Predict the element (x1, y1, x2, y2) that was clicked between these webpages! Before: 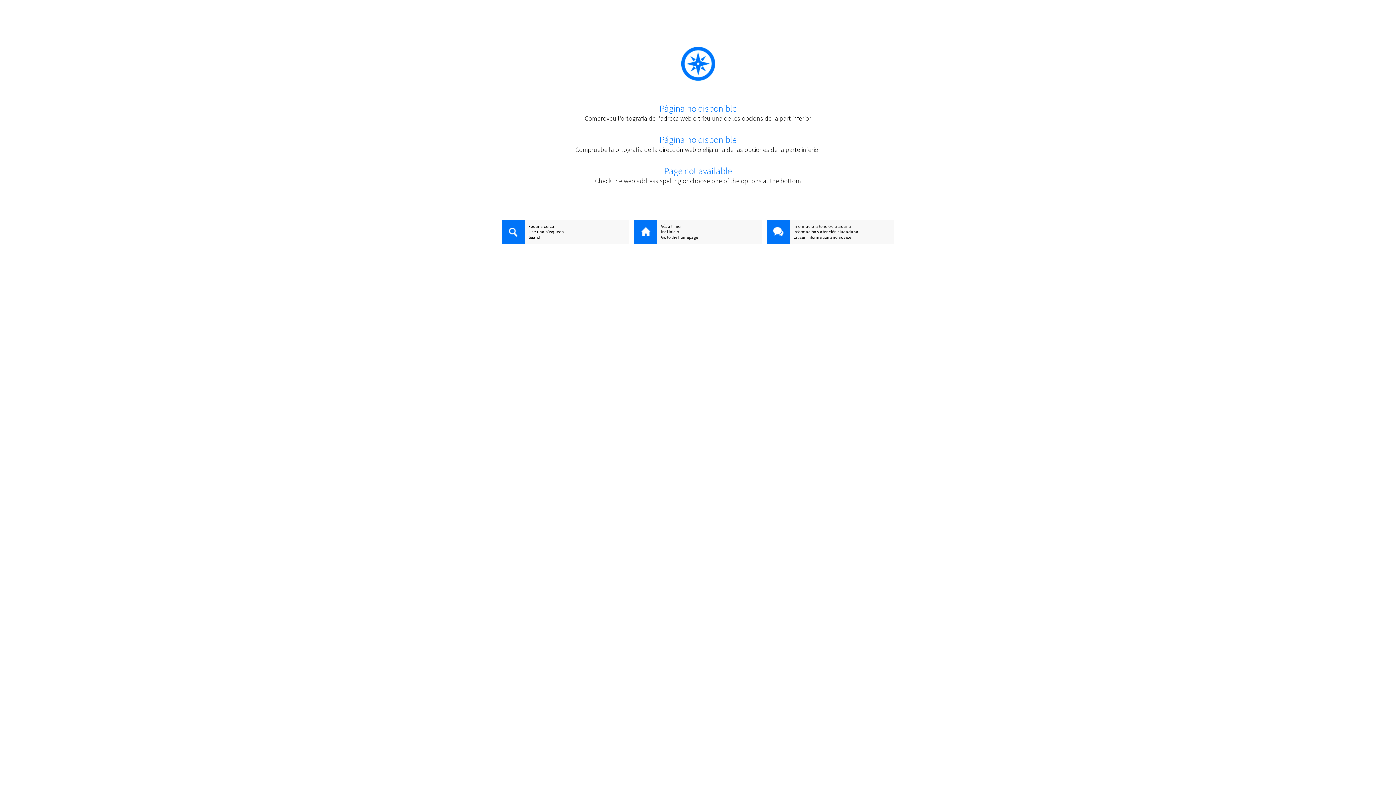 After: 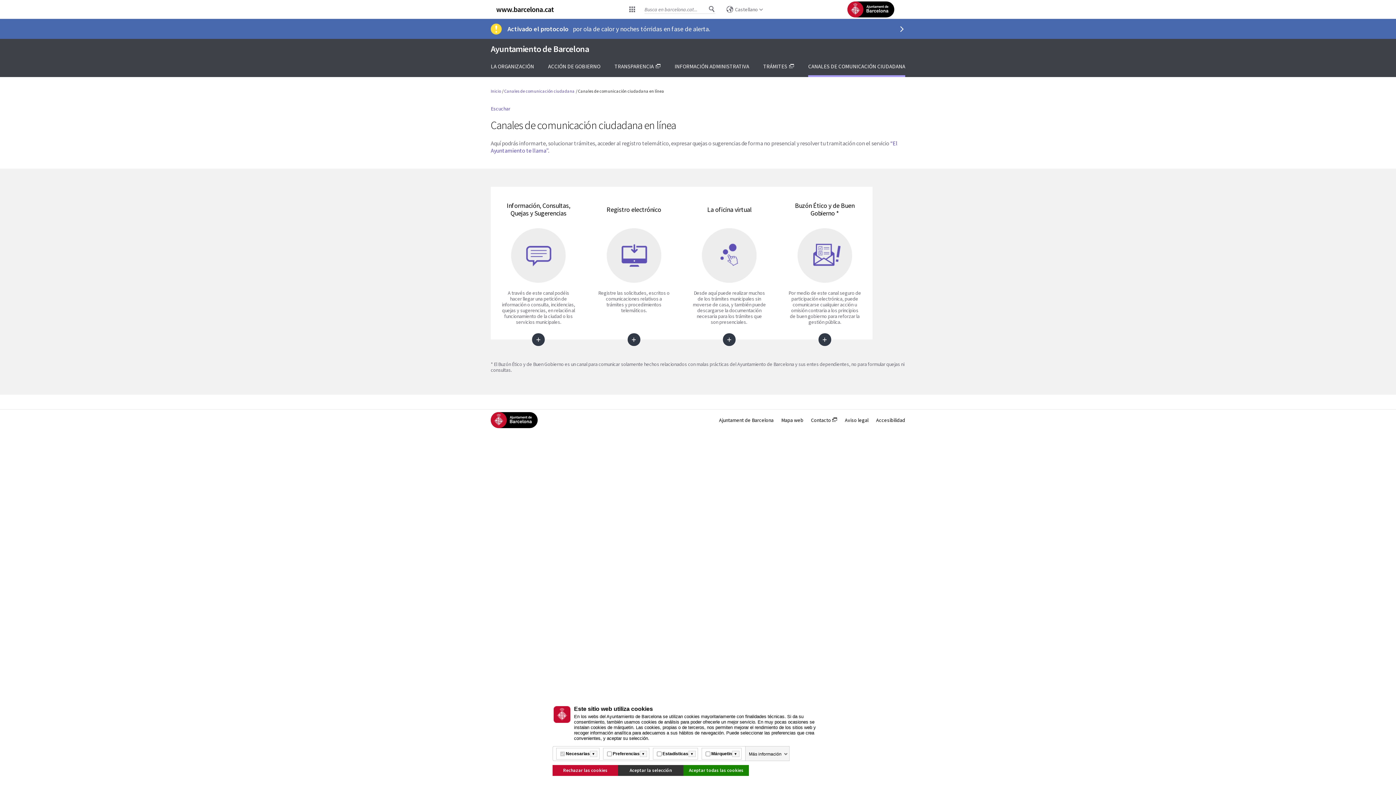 Action: label: Información y atención ciudadana bbox: (766, 229, 894, 234)